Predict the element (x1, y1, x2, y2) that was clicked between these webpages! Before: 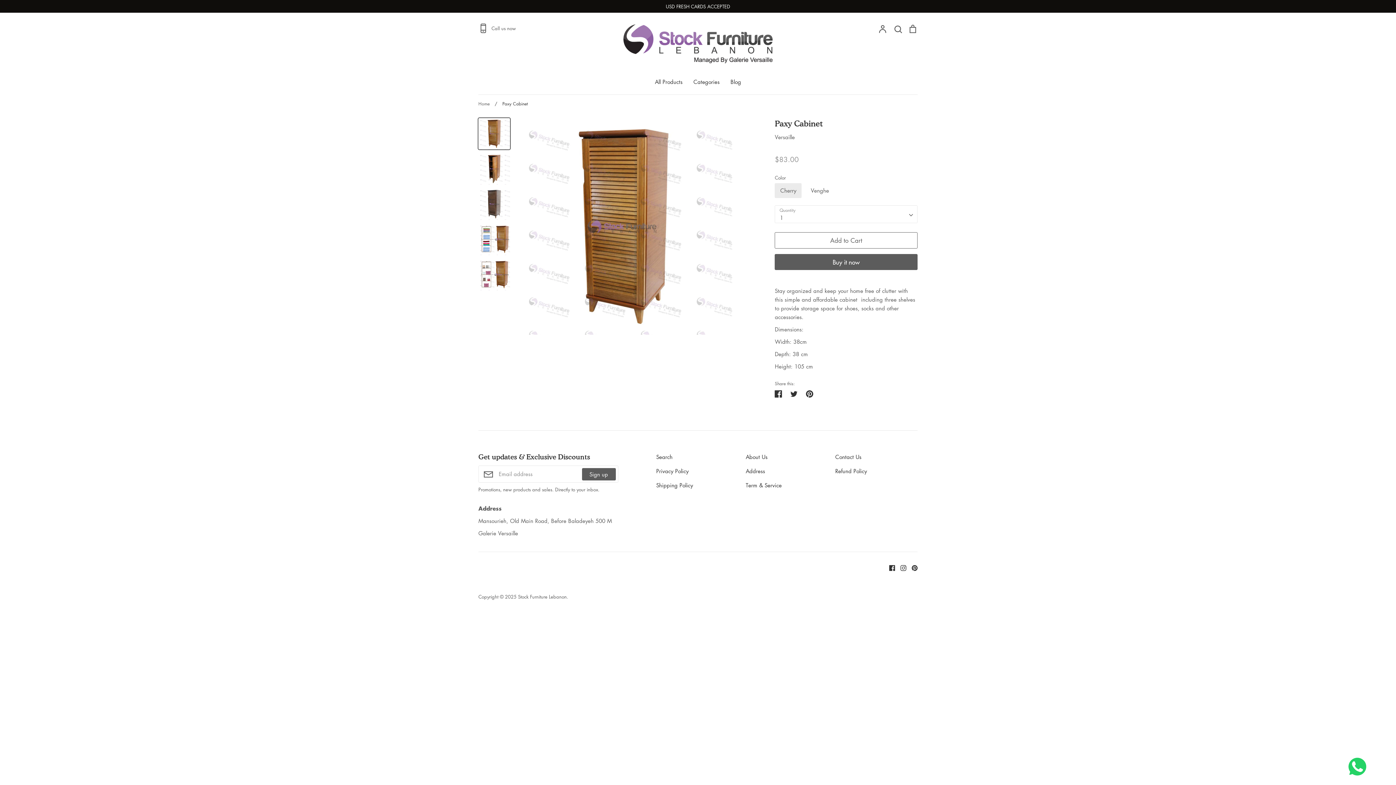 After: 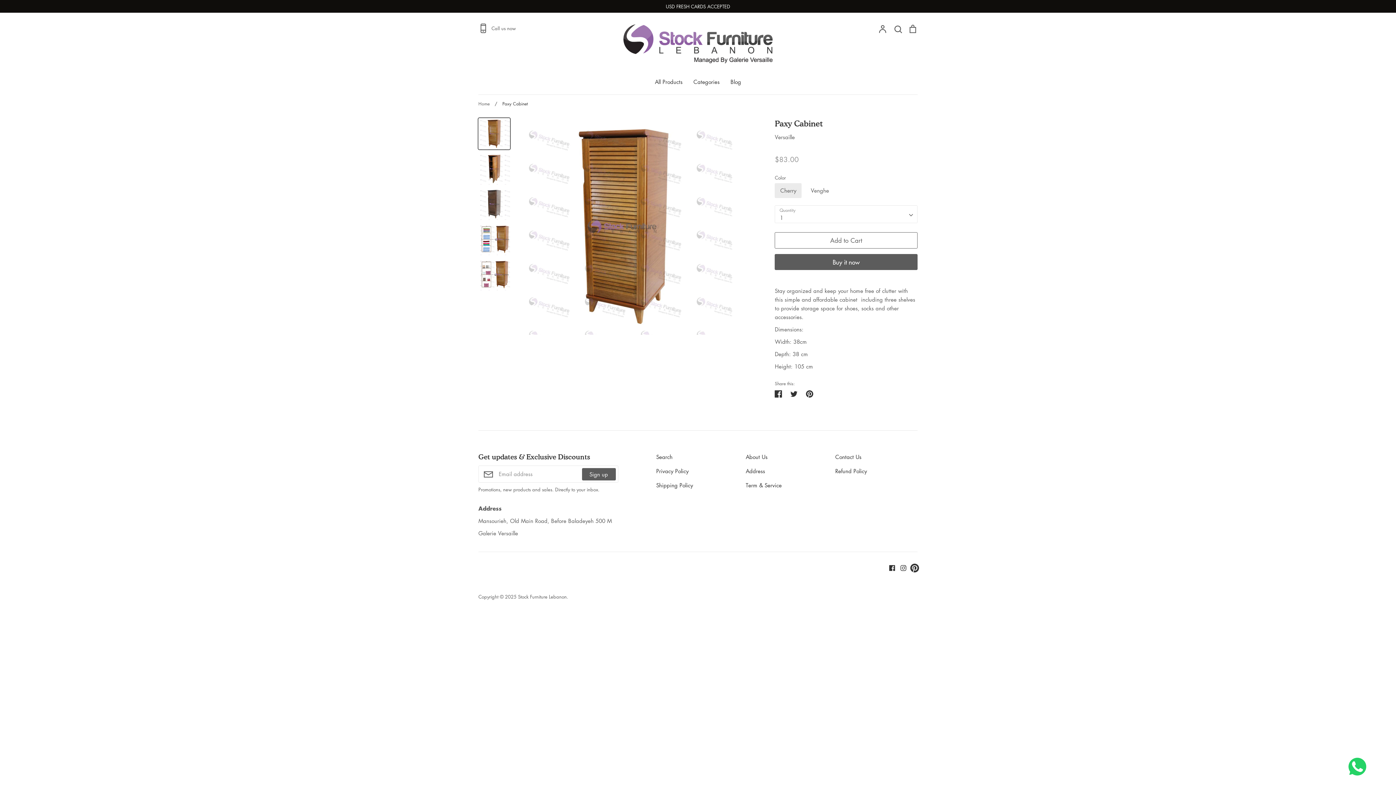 Action: label: Pinterest bbox: (906, 564, 917, 571)